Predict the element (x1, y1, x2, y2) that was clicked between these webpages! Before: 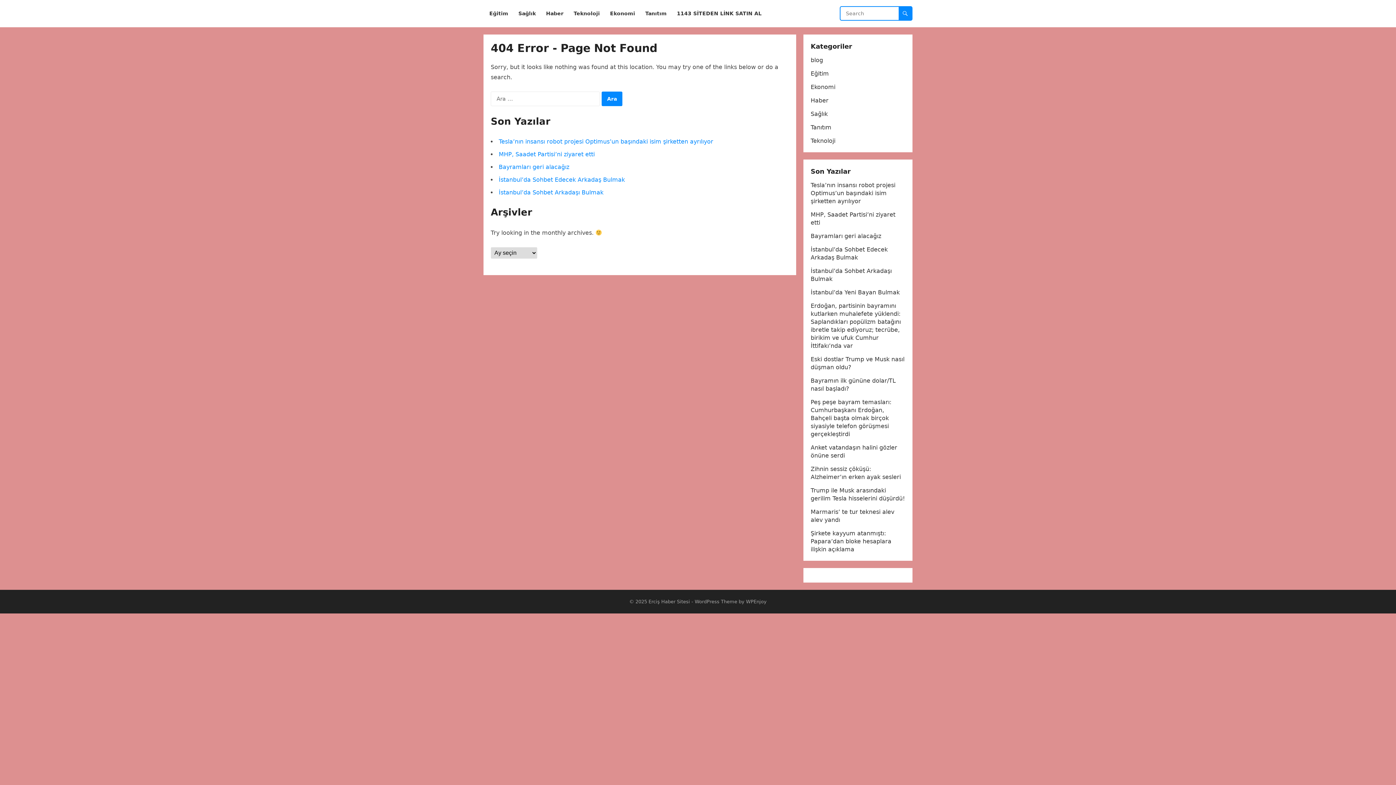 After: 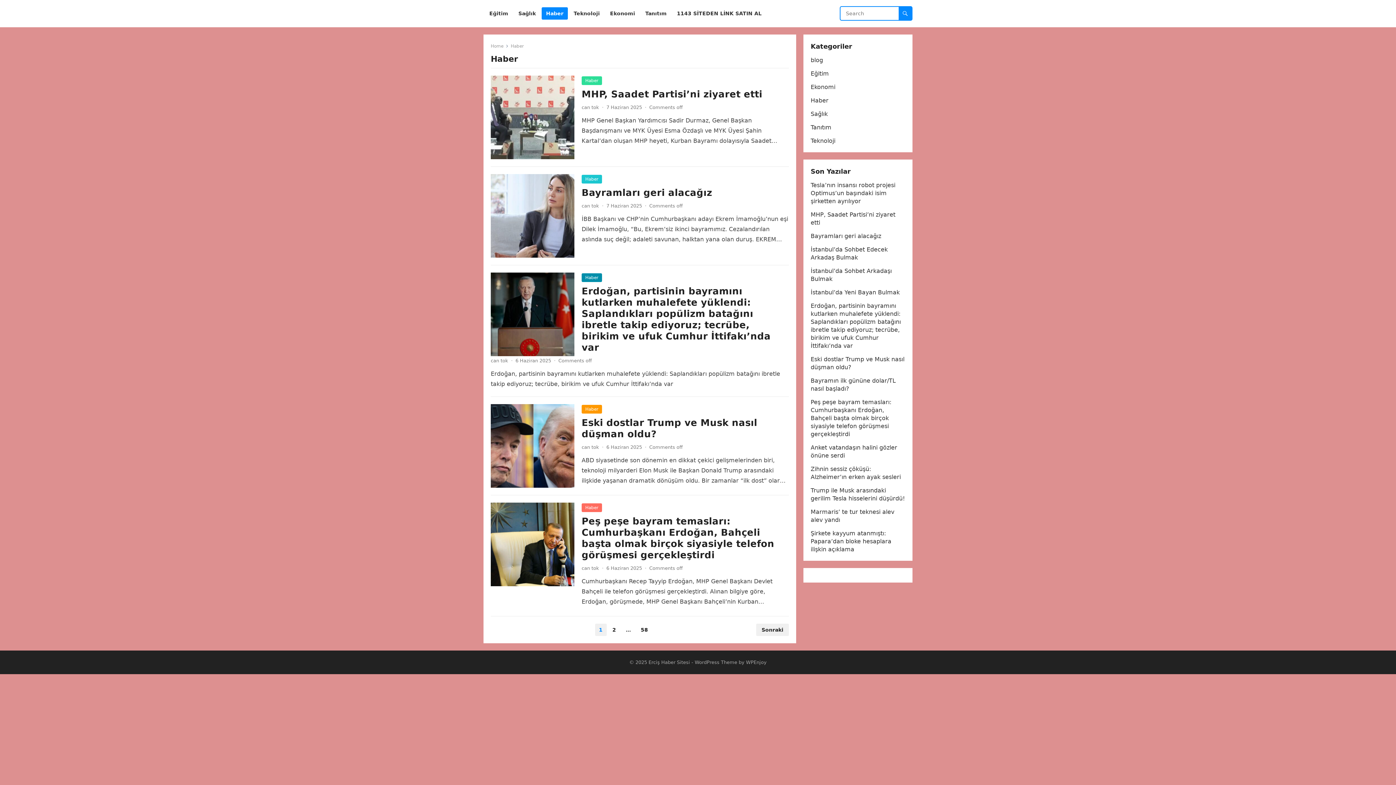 Action: label: Haber bbox: (810, 97, 828, 104)